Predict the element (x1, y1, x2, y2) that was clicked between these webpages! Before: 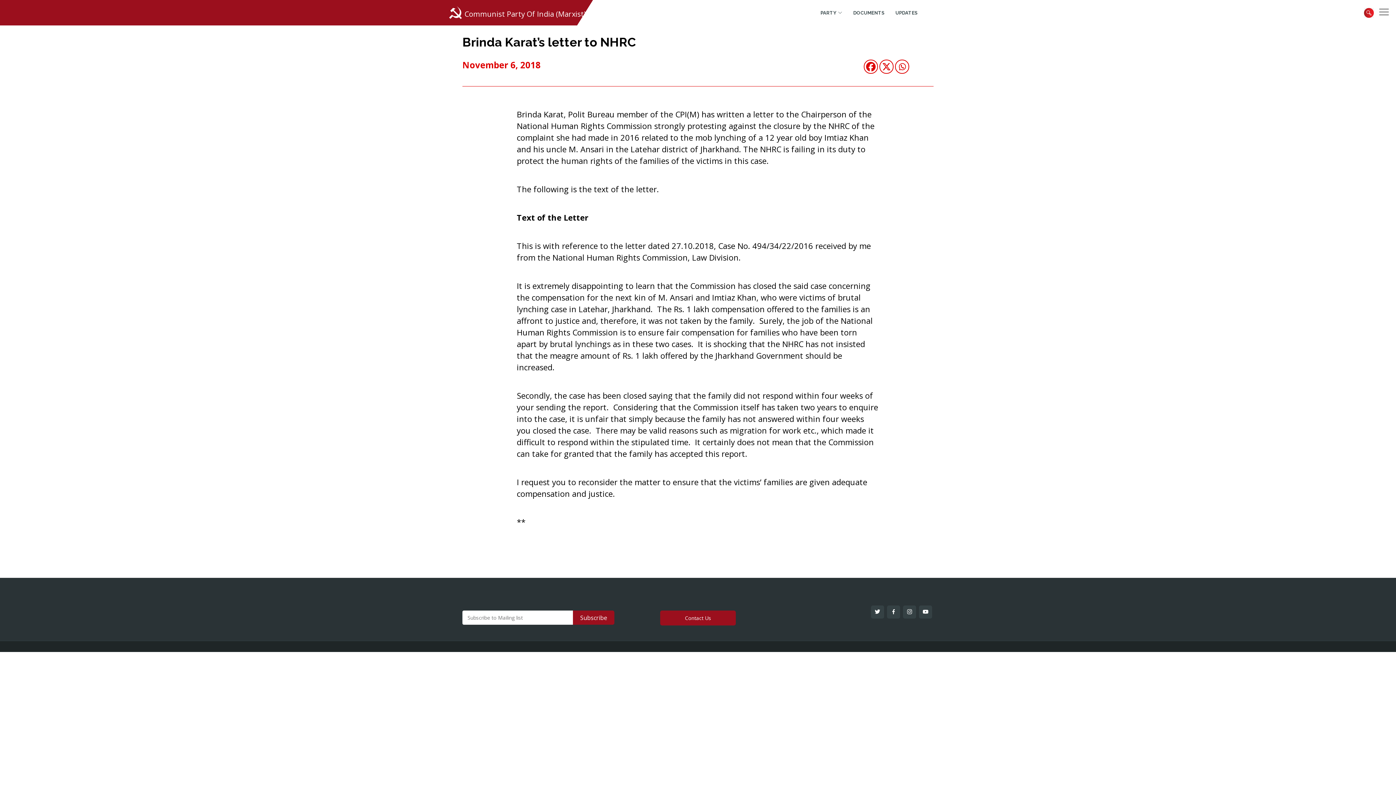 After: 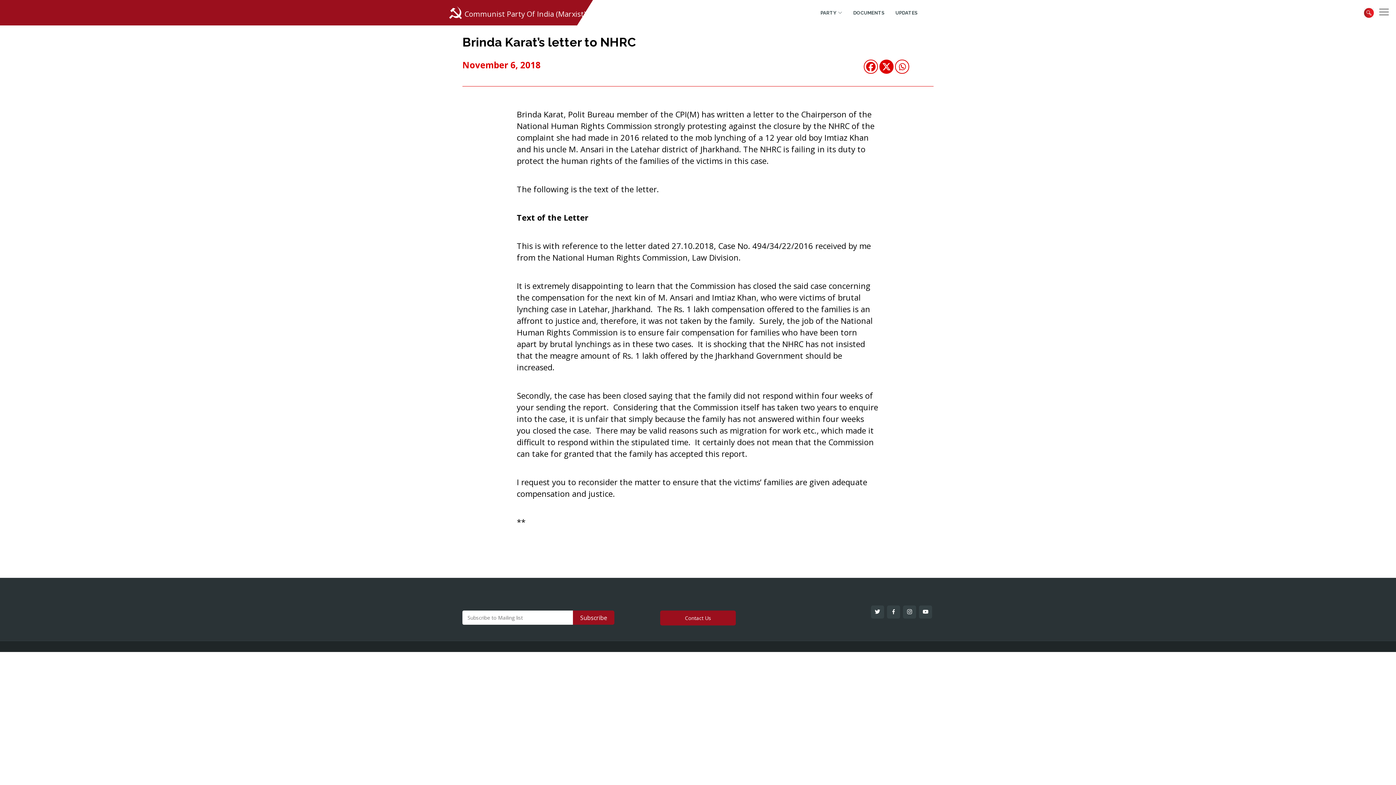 Action: label: X bbox: (879, 59, 893, 73)